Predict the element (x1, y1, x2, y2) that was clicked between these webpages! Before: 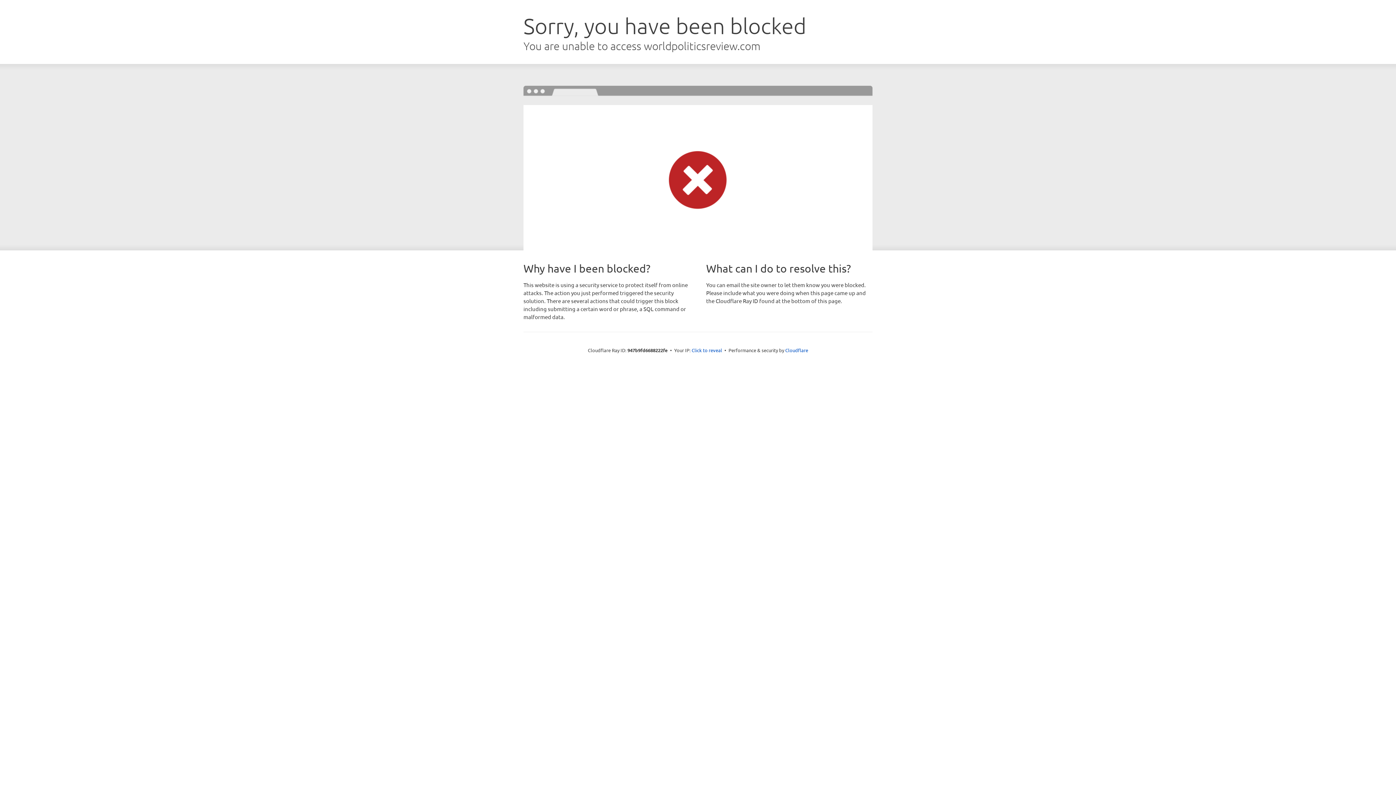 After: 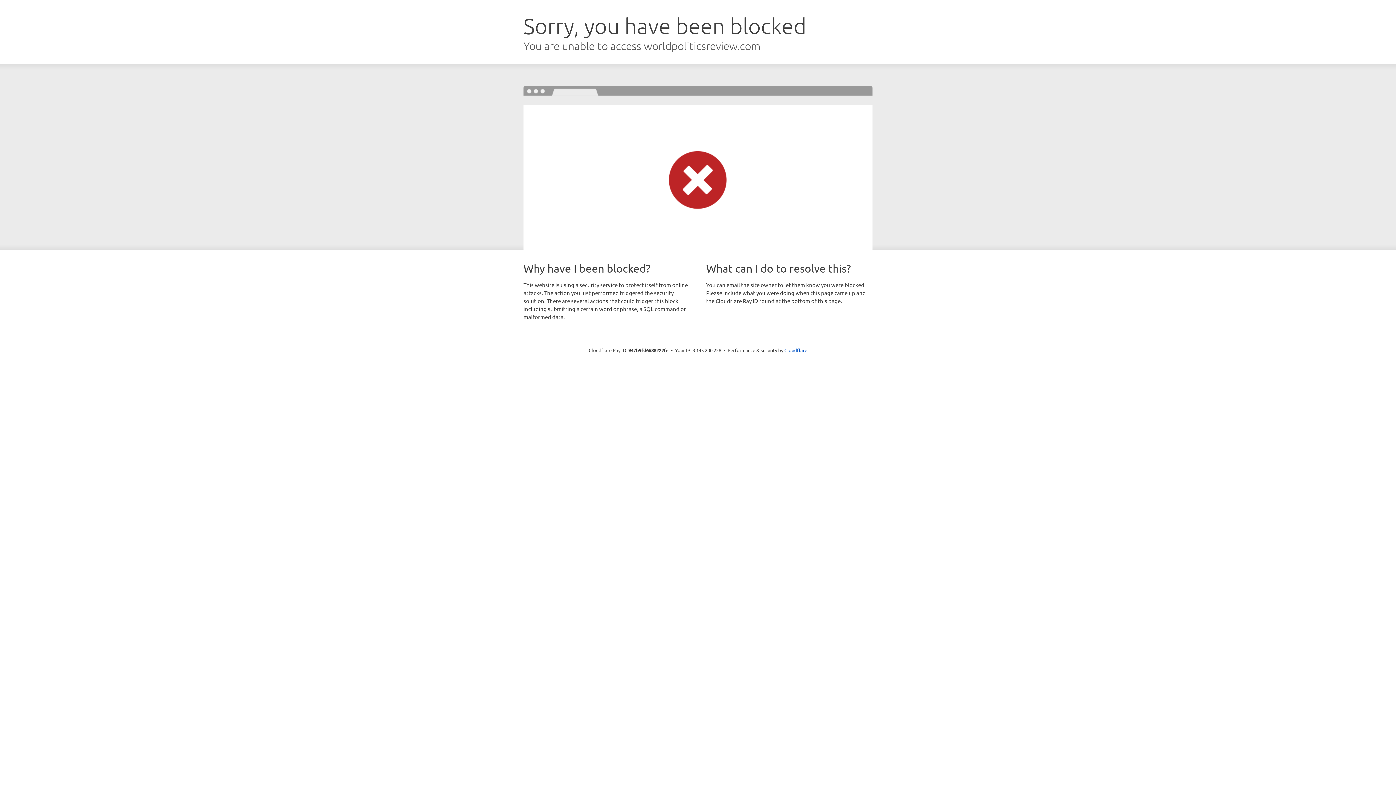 Action: label: Click to reveal bbox: (691, 346, 722, 353)